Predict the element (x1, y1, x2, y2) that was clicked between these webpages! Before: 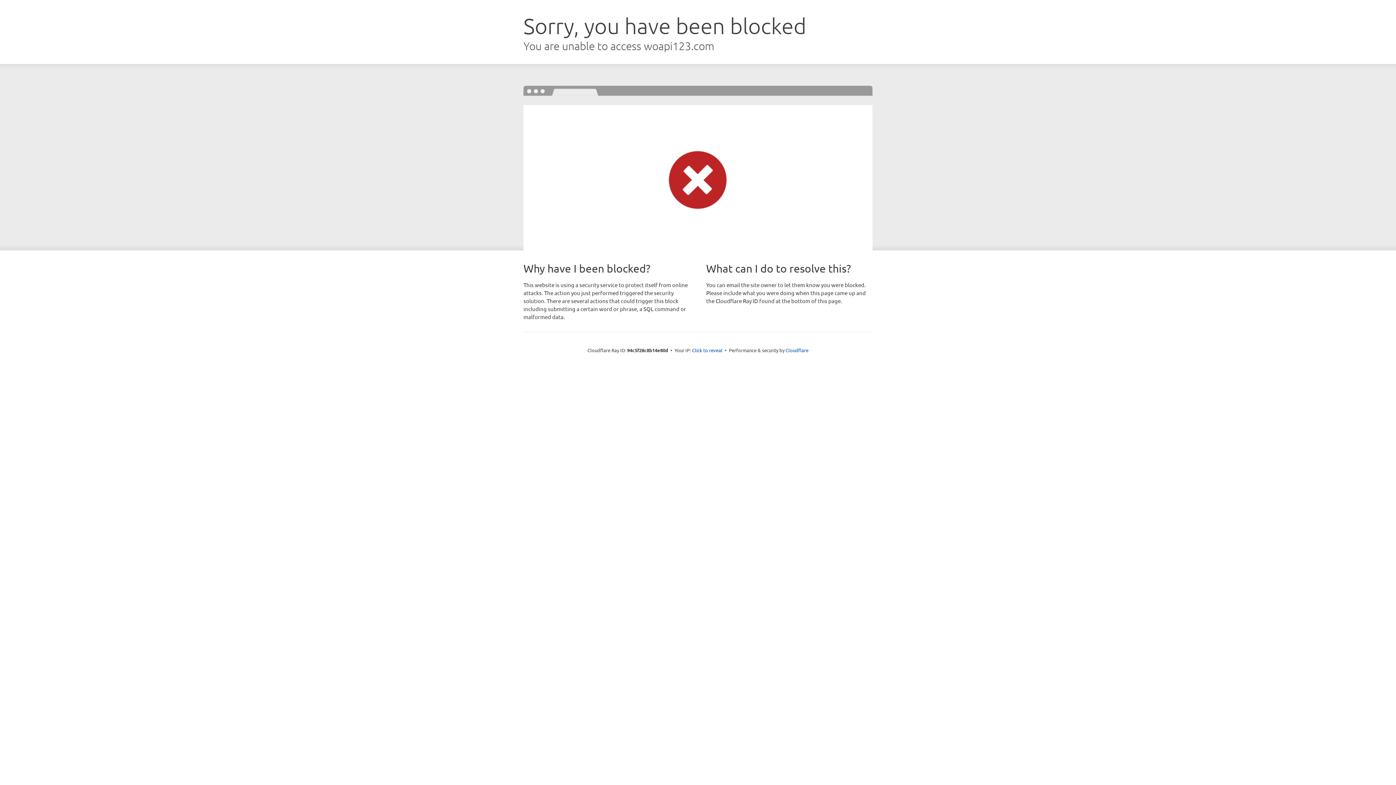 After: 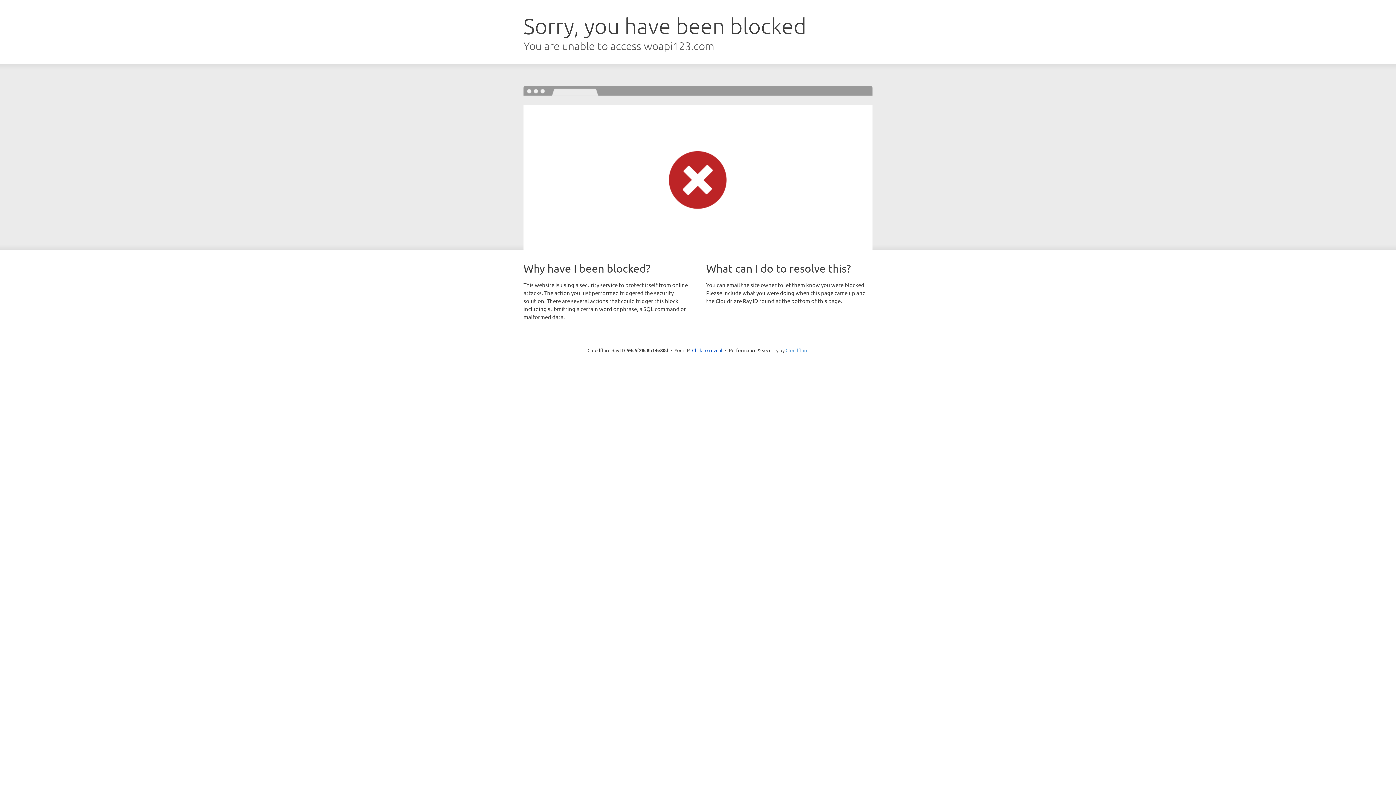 Action: bbox: (785, 347, 808, 353) label: Cloudflare